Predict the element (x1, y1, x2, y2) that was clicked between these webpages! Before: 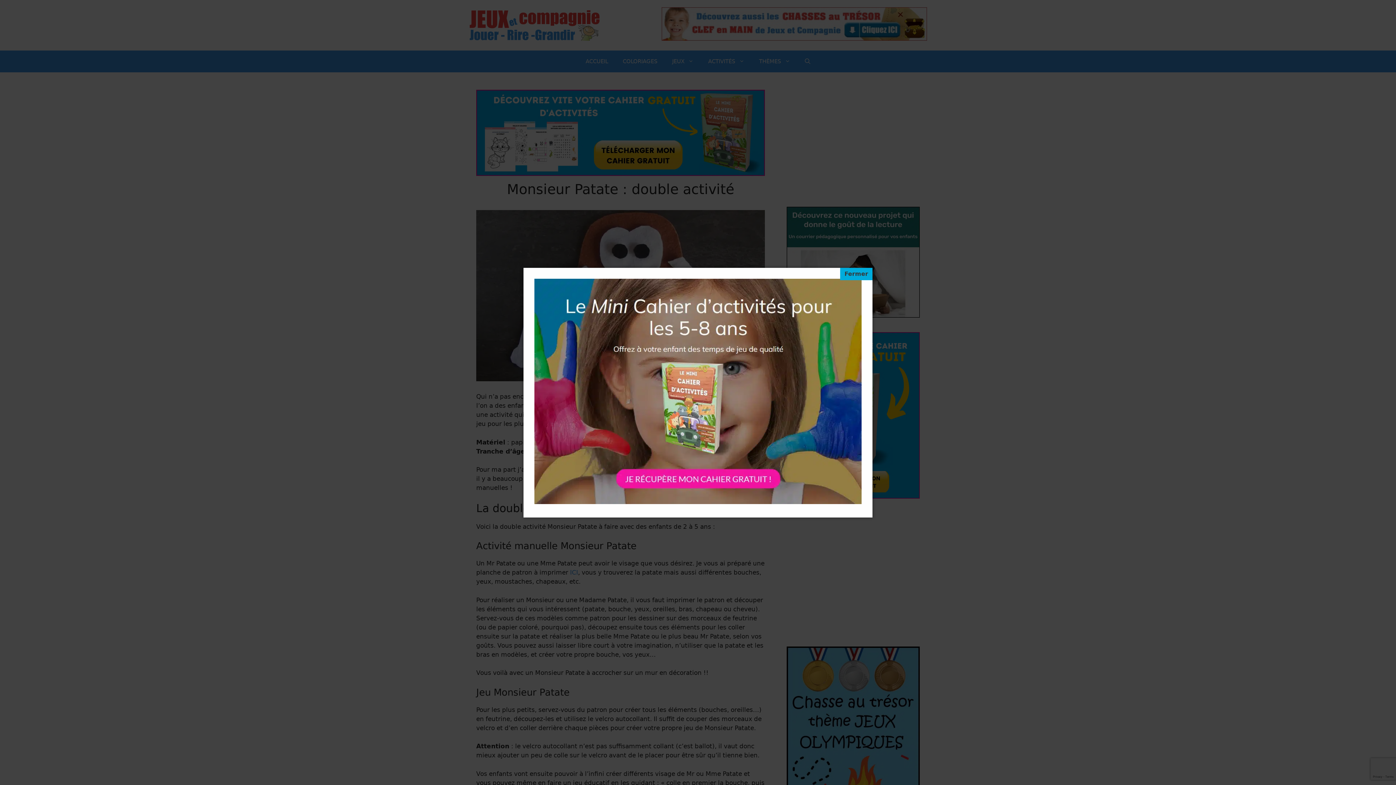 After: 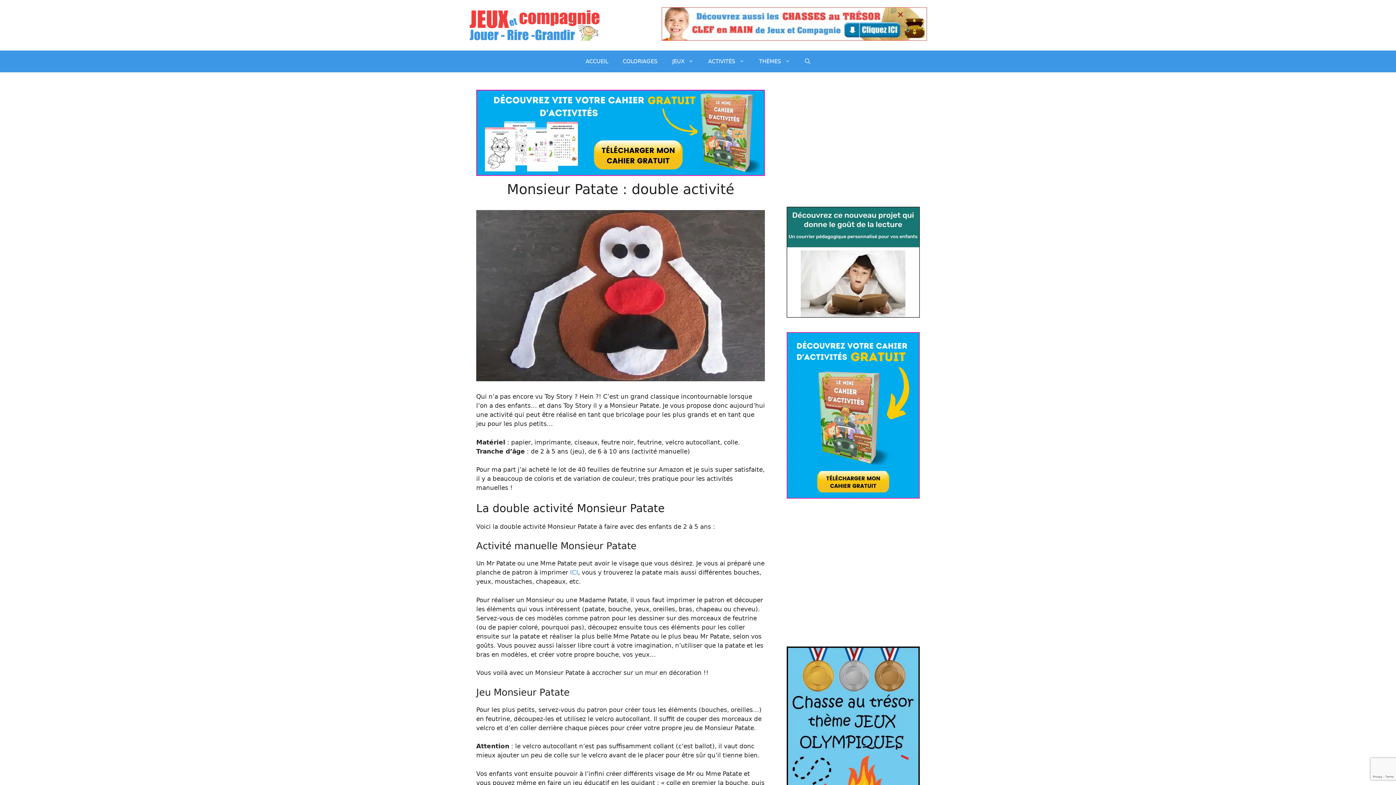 Action: label: Fermer bbox: (840, 267, 872, 280)